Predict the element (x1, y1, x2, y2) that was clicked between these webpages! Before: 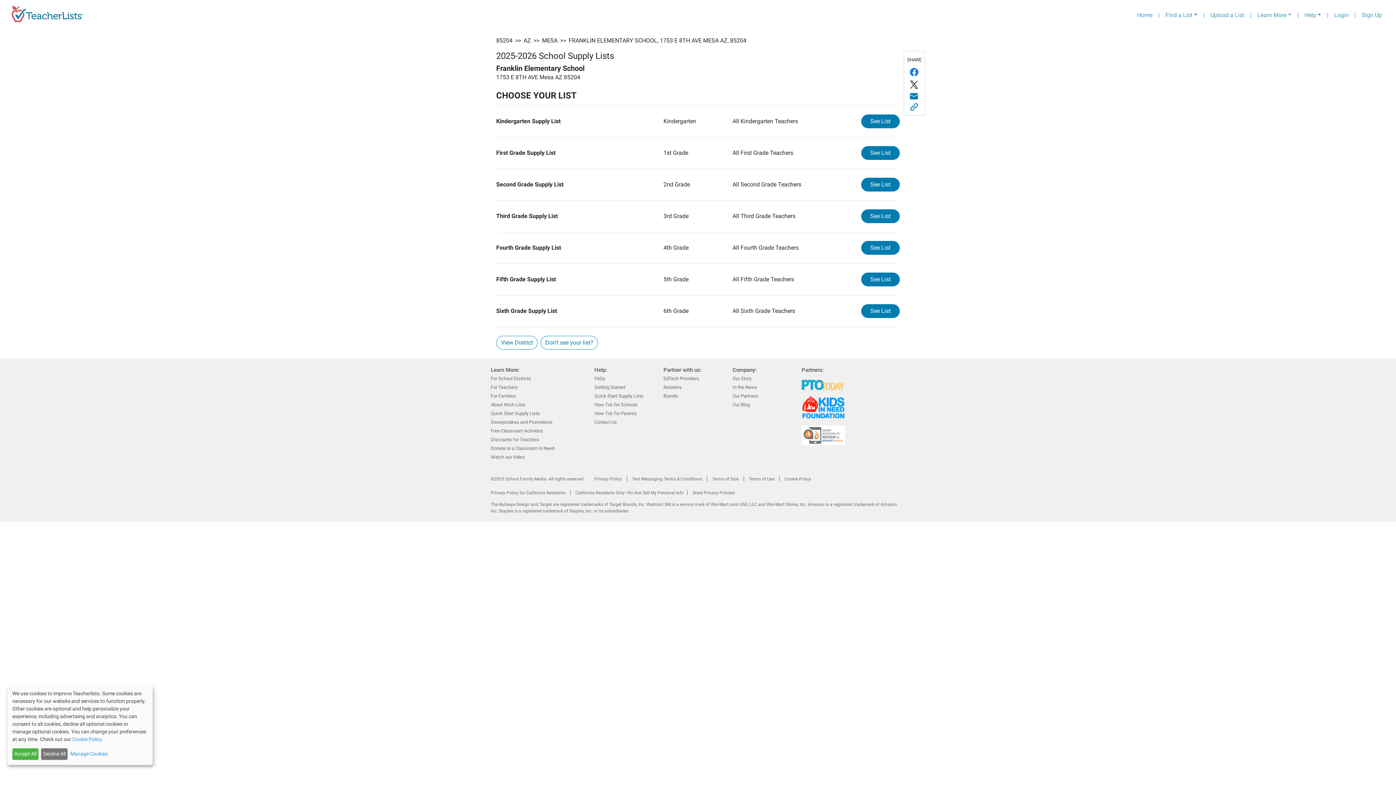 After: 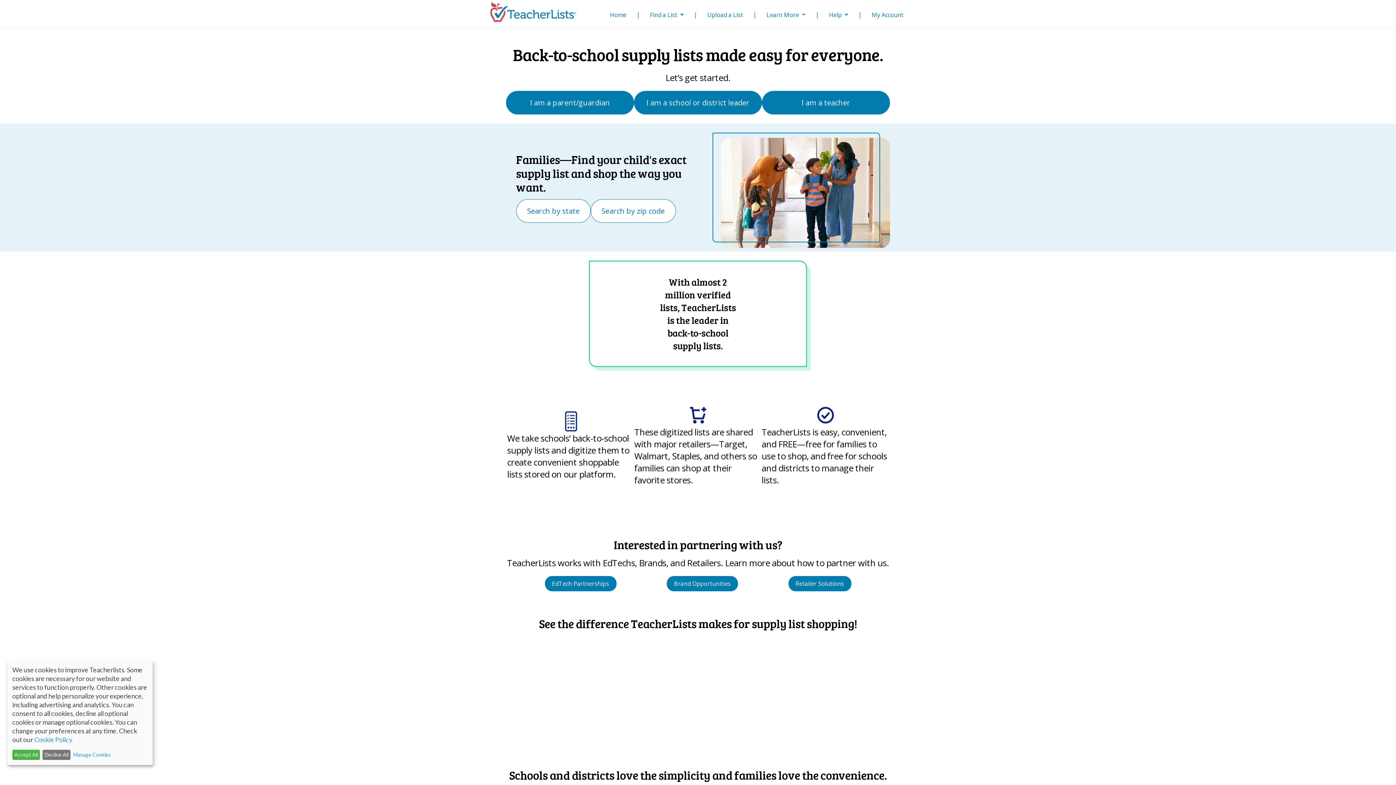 Action: label: Home bbox: (1134, 8, 1155, 22)